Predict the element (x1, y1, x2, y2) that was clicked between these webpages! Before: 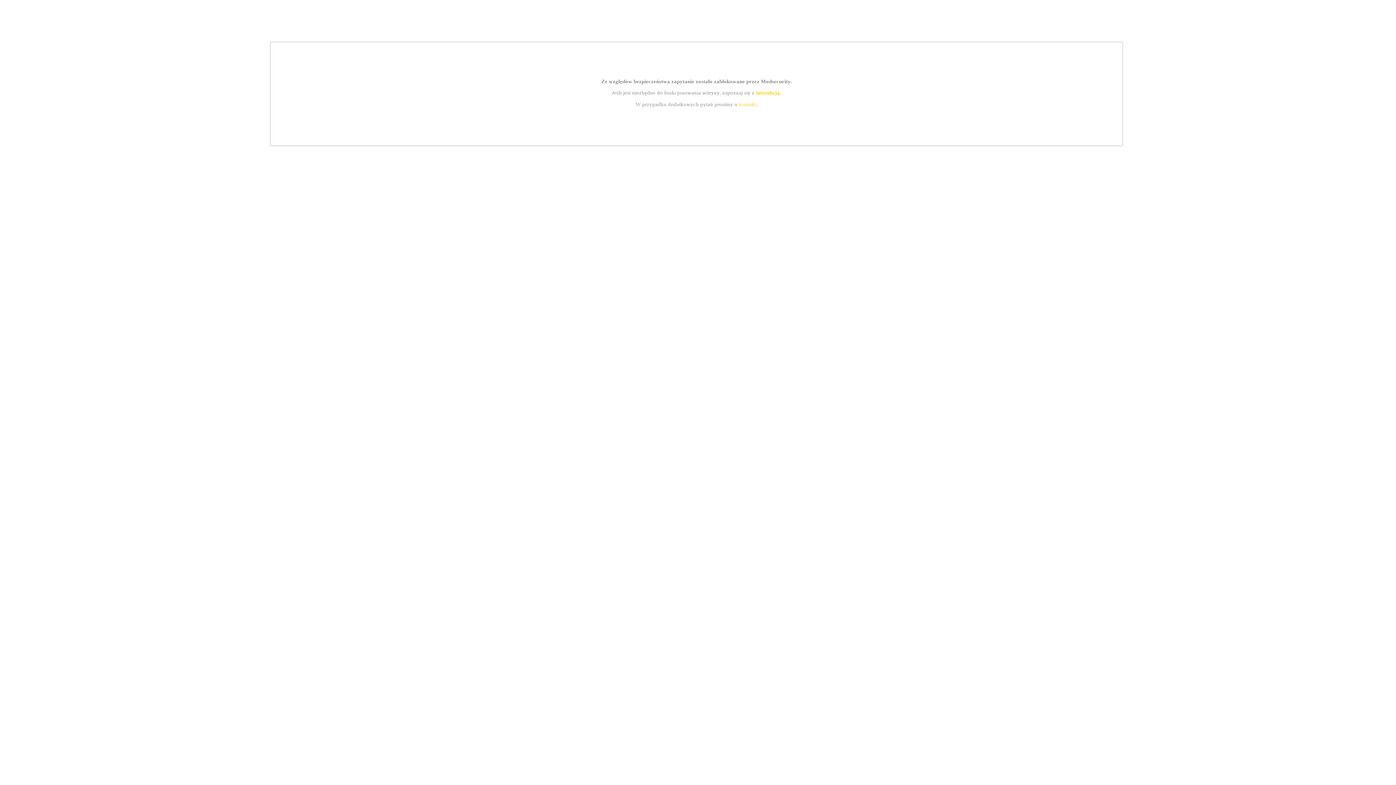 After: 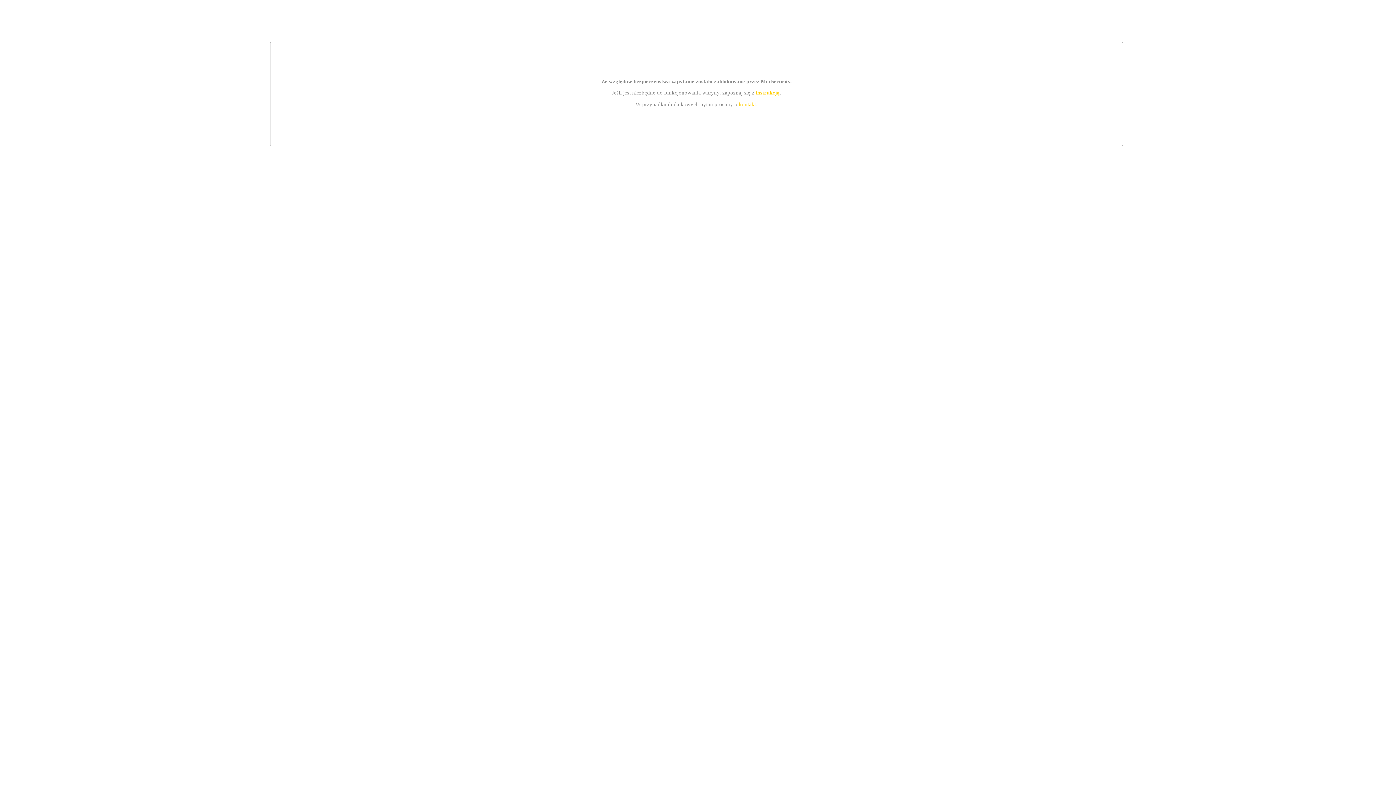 Action: label: instrukcją bbox: (755, 89, 779, 95)